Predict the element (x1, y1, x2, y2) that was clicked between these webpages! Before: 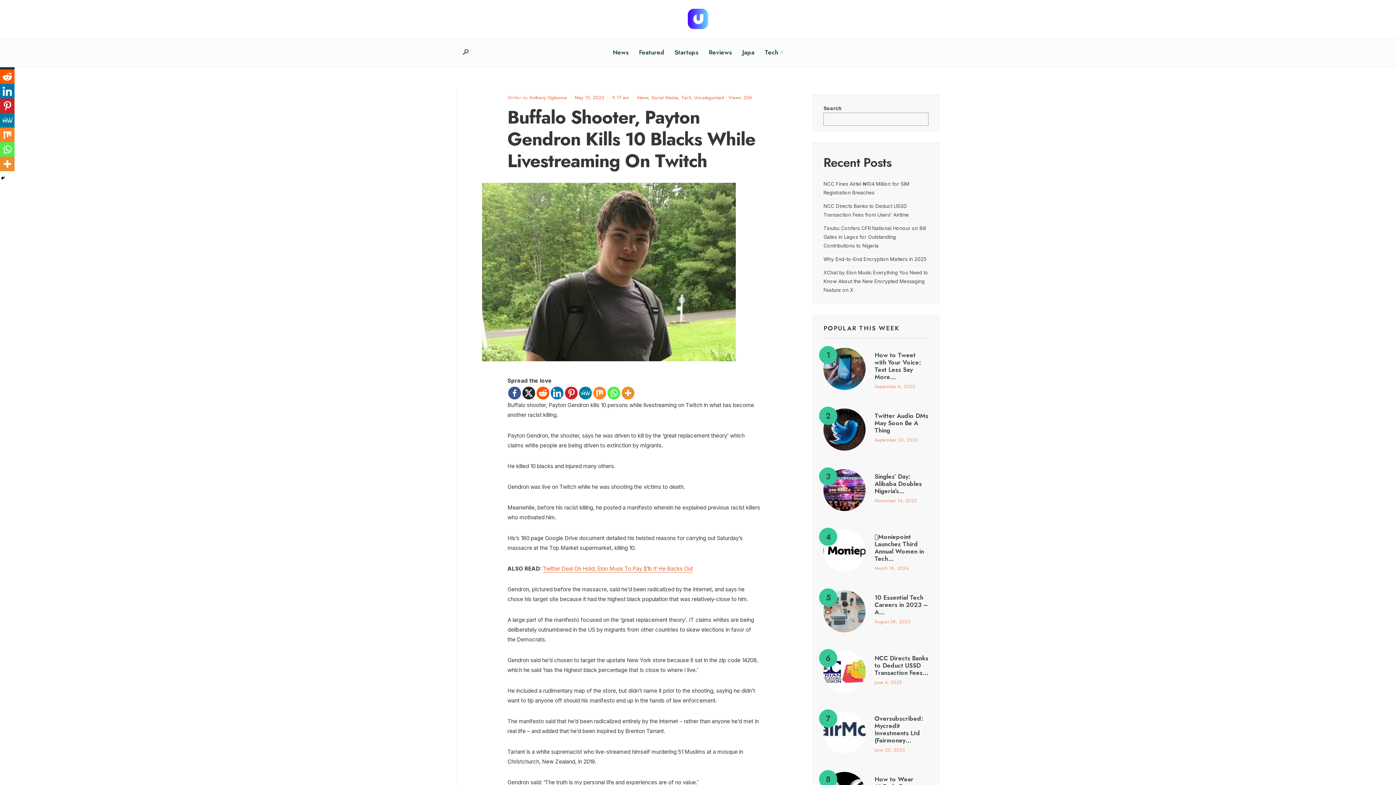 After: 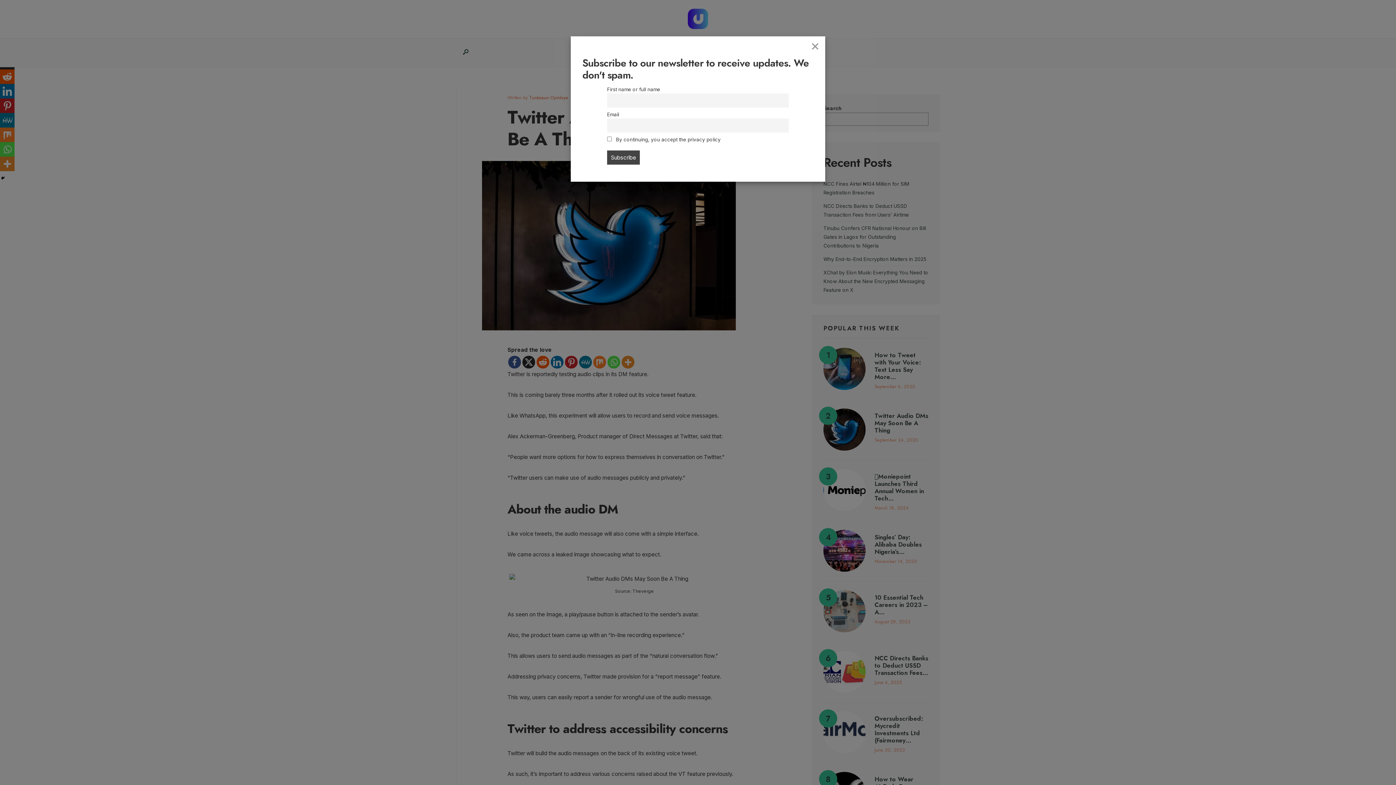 Action: bbox: (841, 412, 928, 434) label: Twitter Audio DMs May Soon Be A Thing